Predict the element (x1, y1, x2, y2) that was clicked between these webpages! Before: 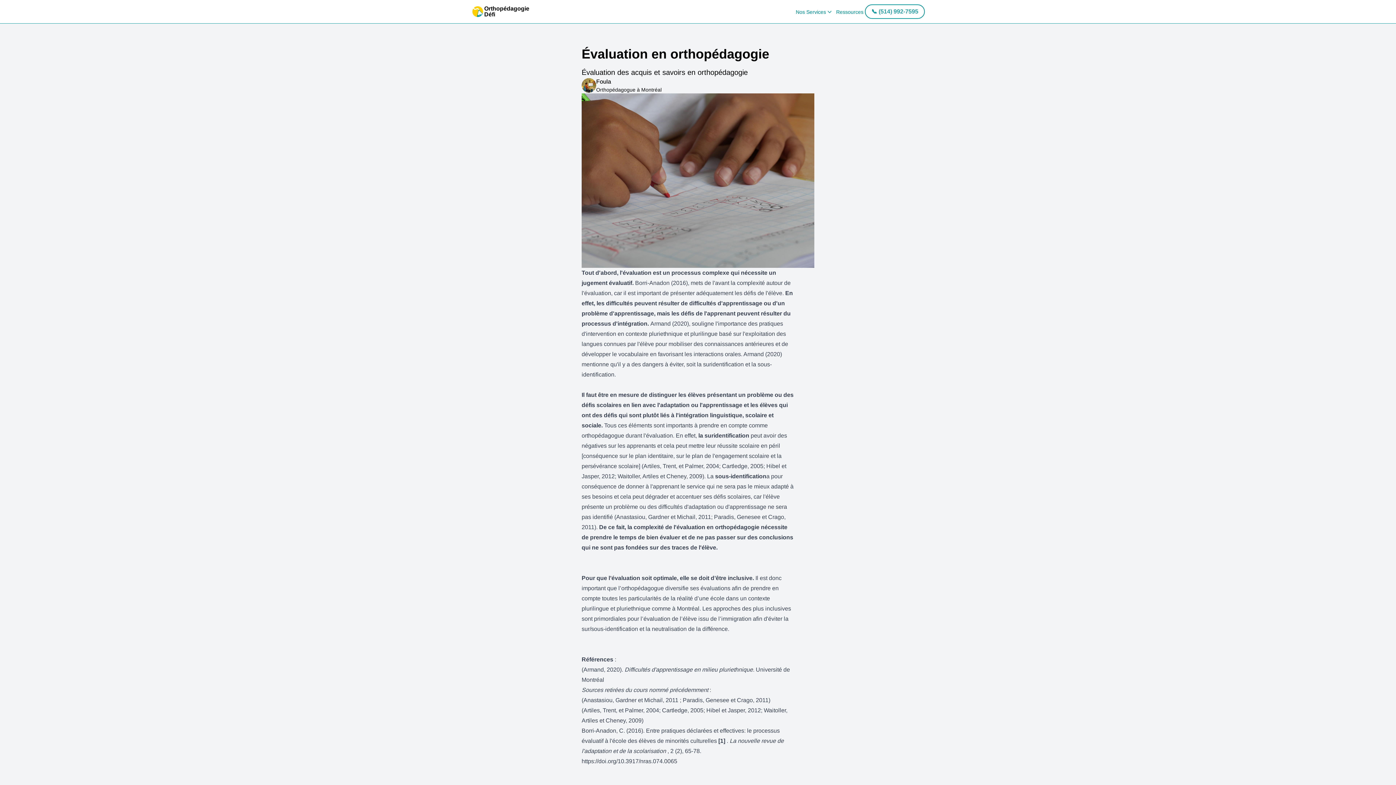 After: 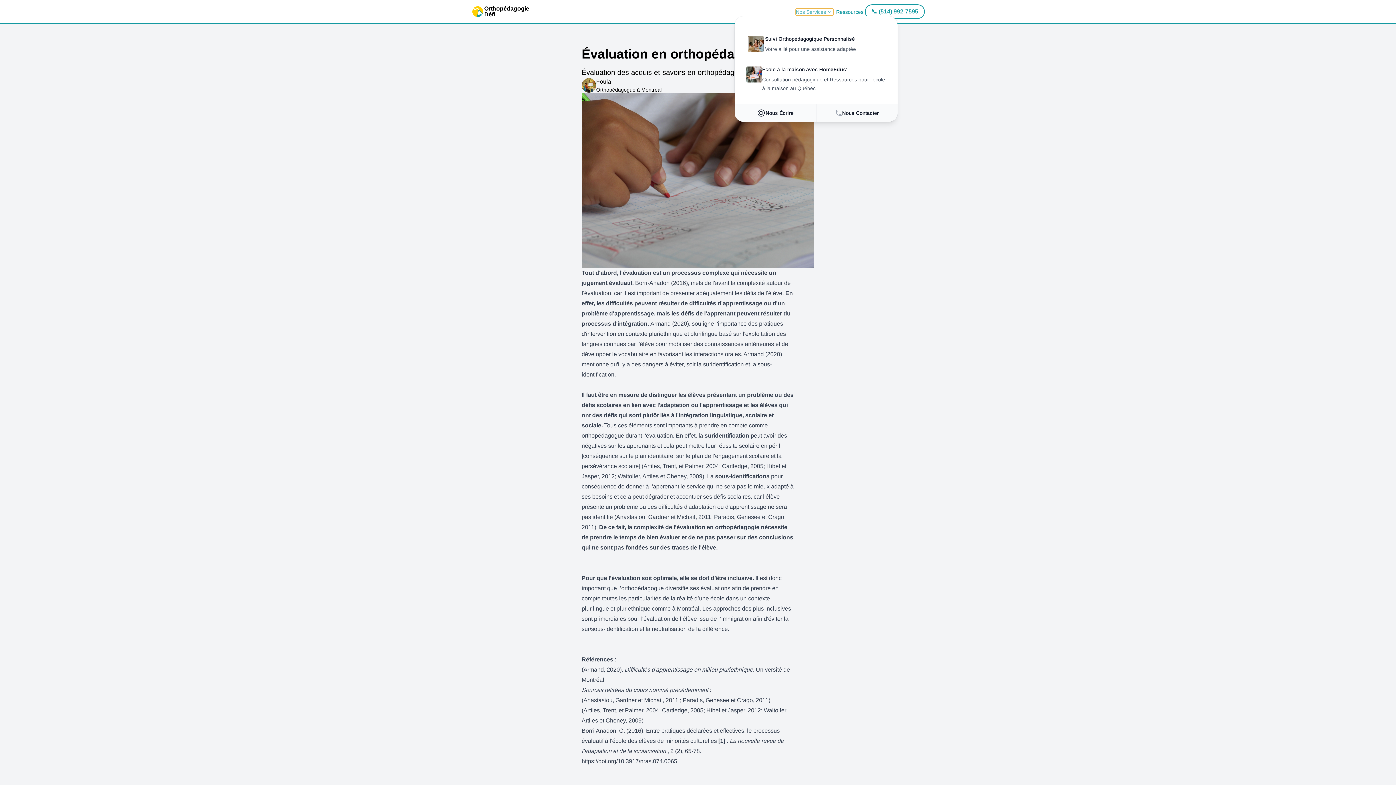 Action: label: Nos Services bbox: (796, 8, 833, 15)